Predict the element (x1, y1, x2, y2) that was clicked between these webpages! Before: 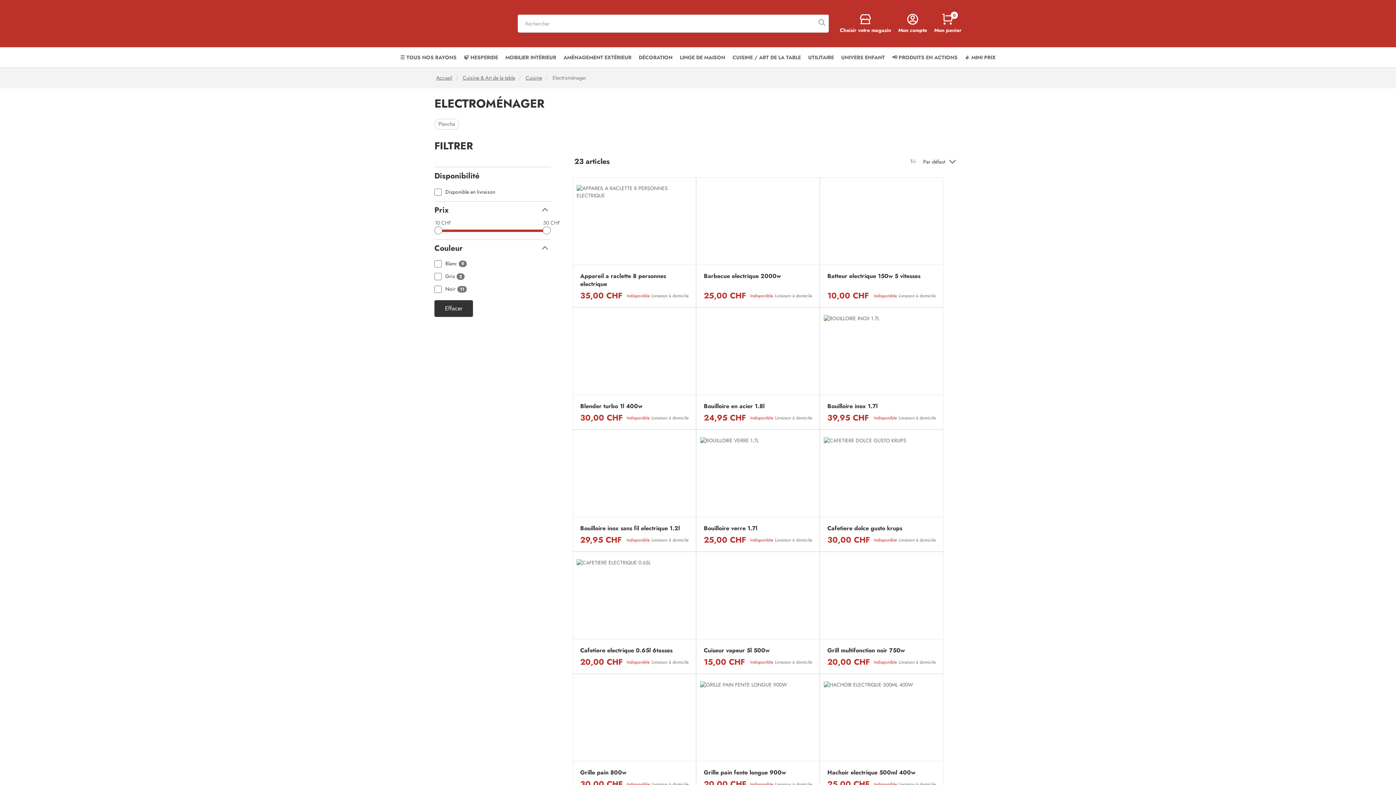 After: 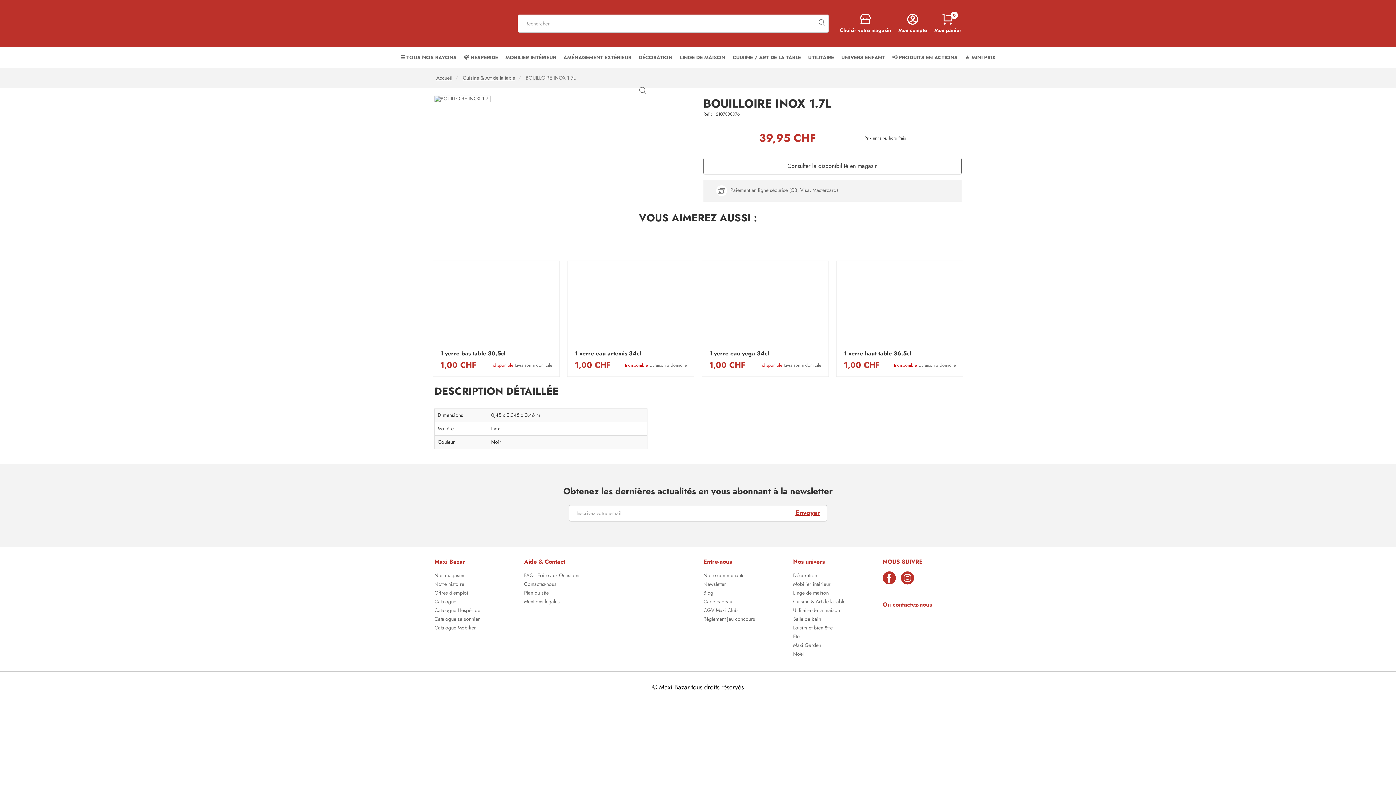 Action: label: Bouilloire inox 1.7l bbox: (827, 402, 935, 410)